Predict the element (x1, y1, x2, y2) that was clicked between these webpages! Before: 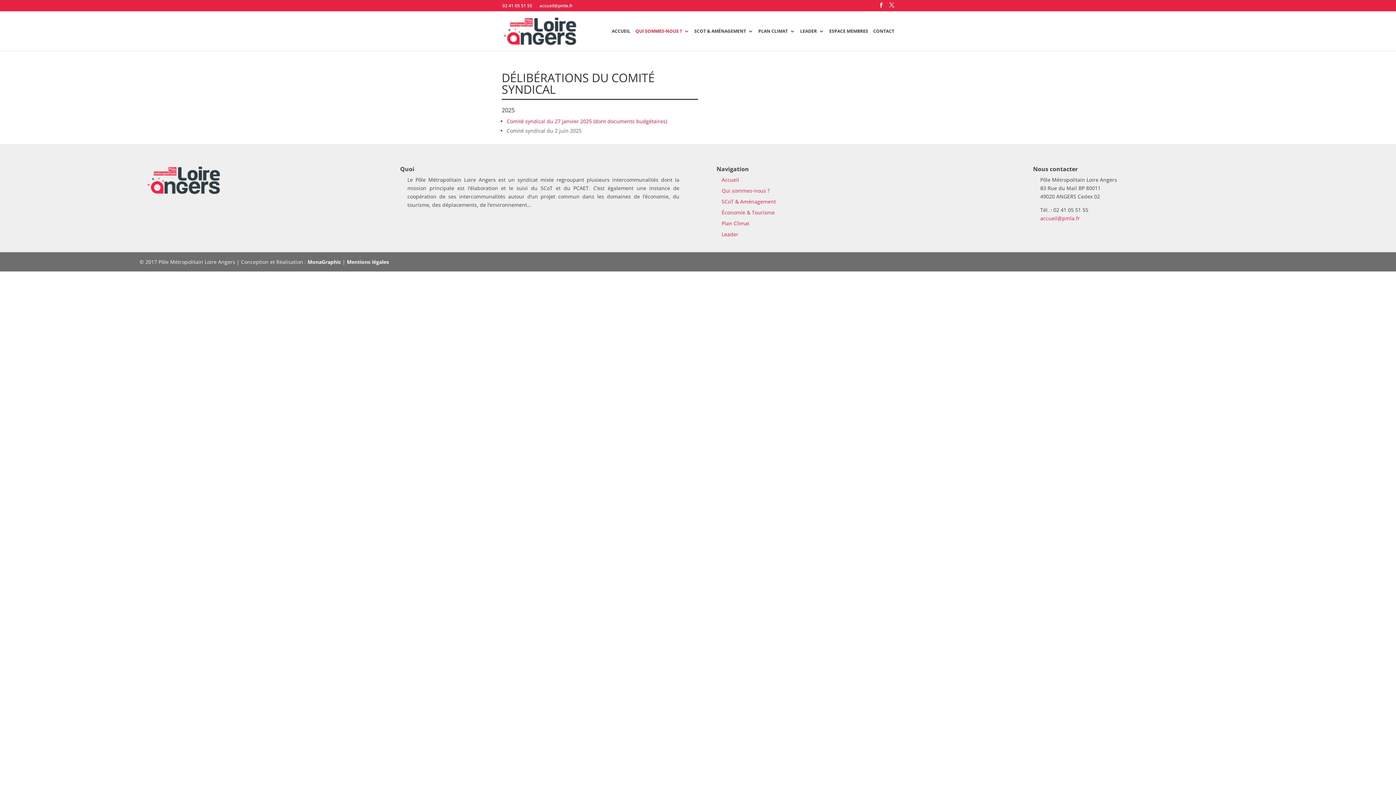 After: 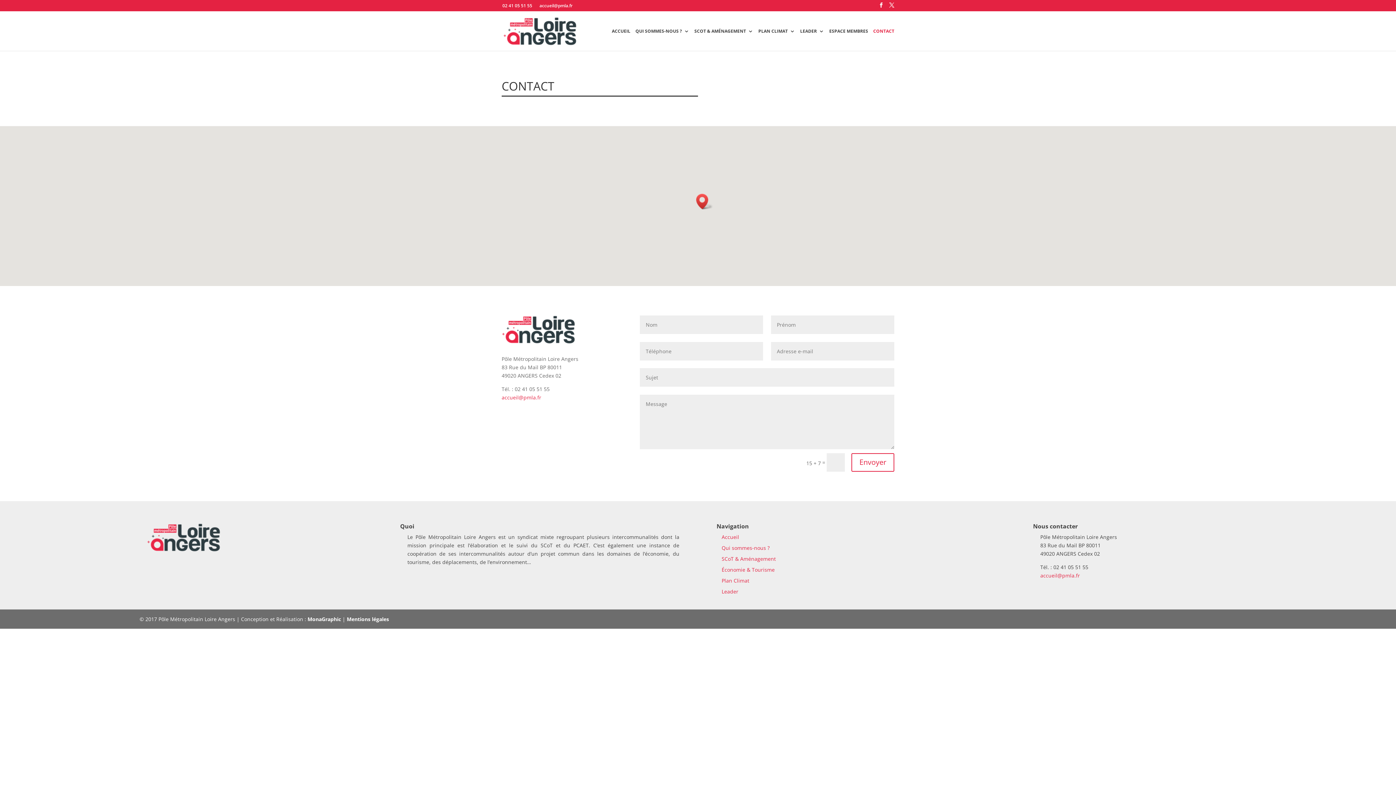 Action: label: CONTACT bbox: (873, 28, 894, 50)